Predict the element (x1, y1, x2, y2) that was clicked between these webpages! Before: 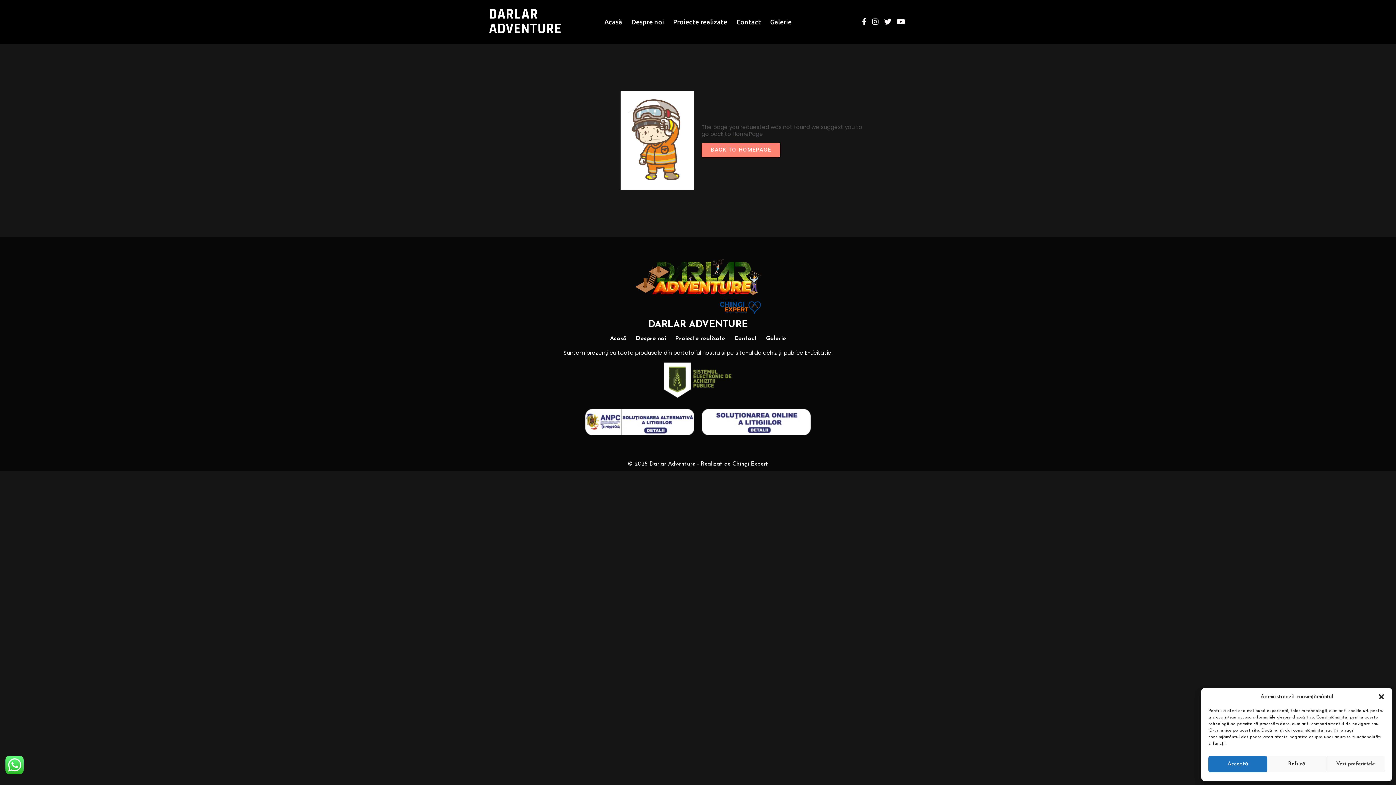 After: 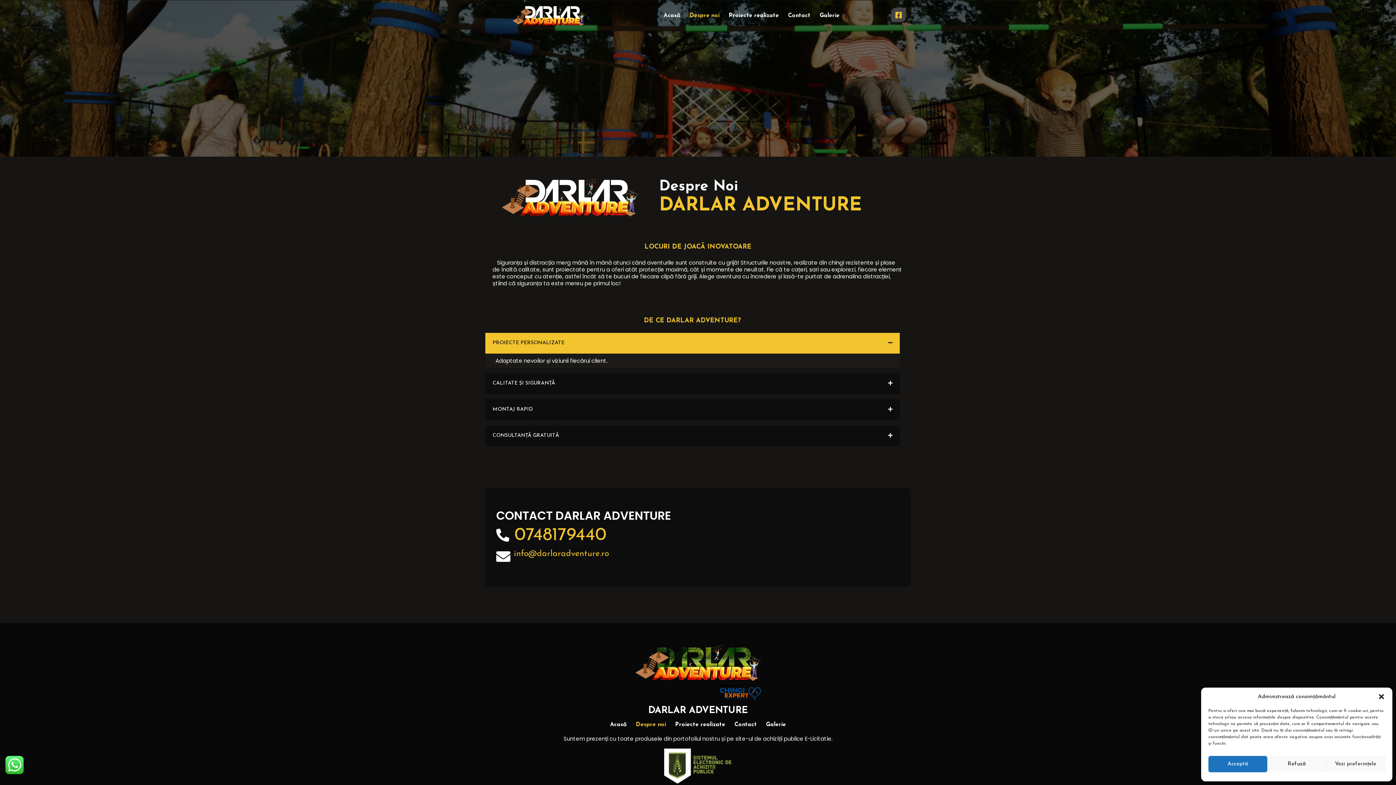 Action: label: Despre noi bbox: (632, 335, 669, 342)